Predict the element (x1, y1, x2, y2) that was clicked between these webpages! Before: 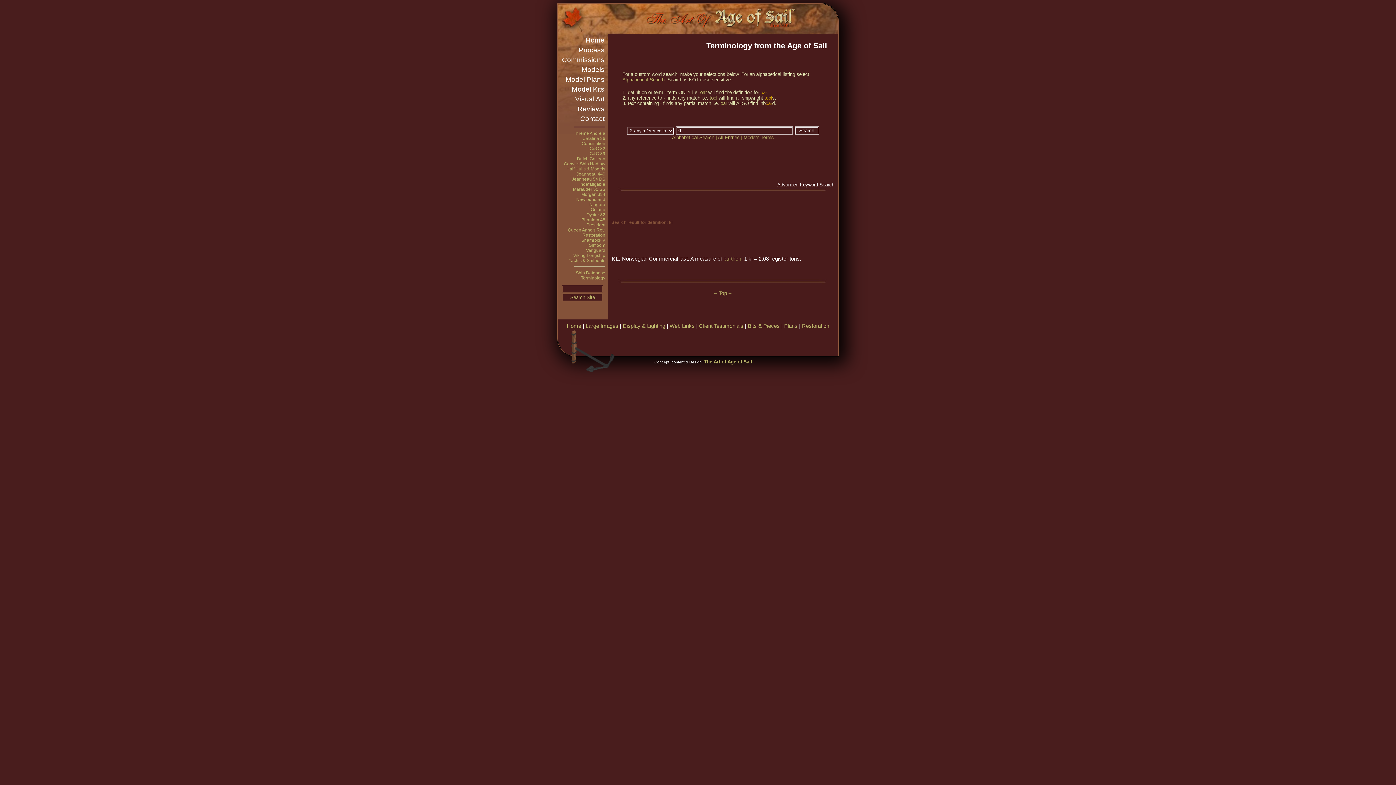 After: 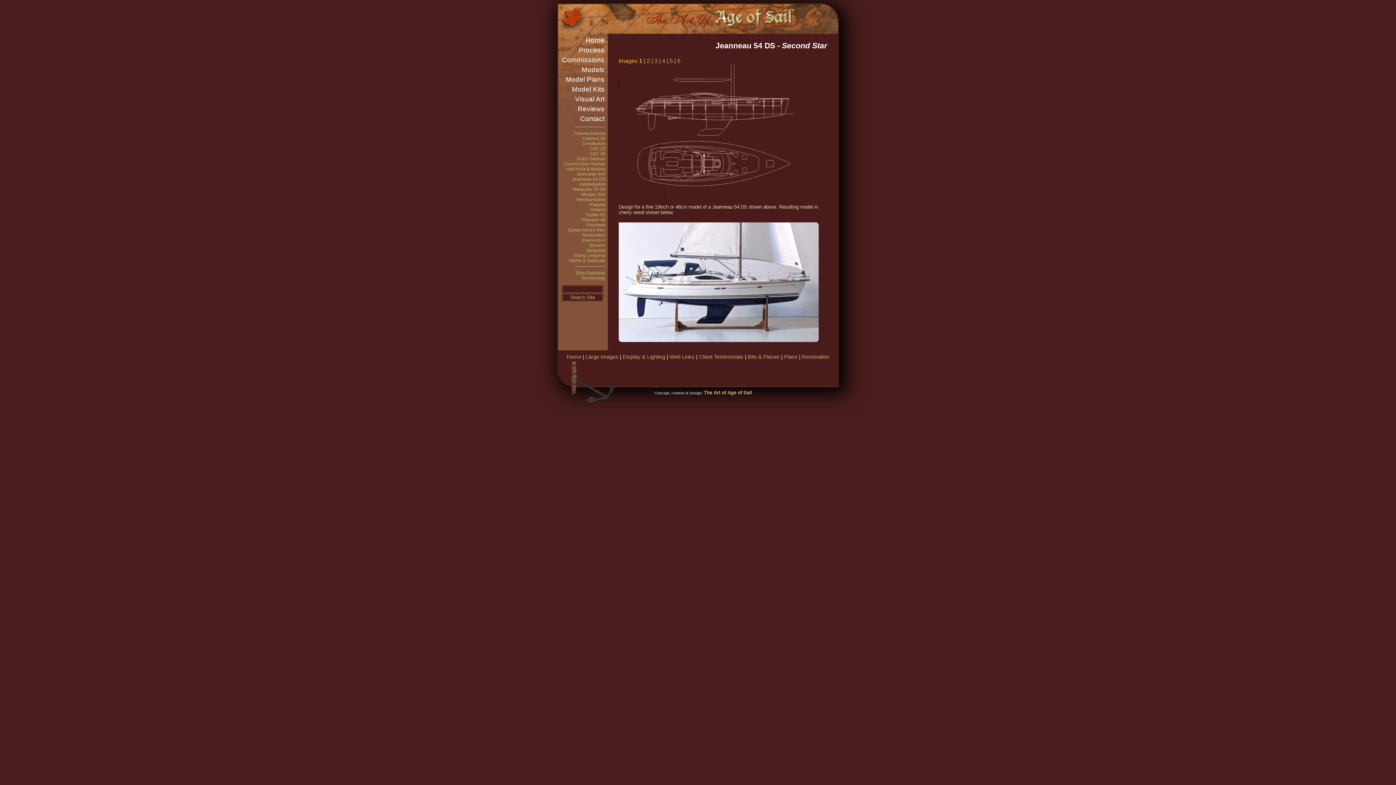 Action: label: Jeanneau 54 DS bbox: (572, 176, 605, 181)